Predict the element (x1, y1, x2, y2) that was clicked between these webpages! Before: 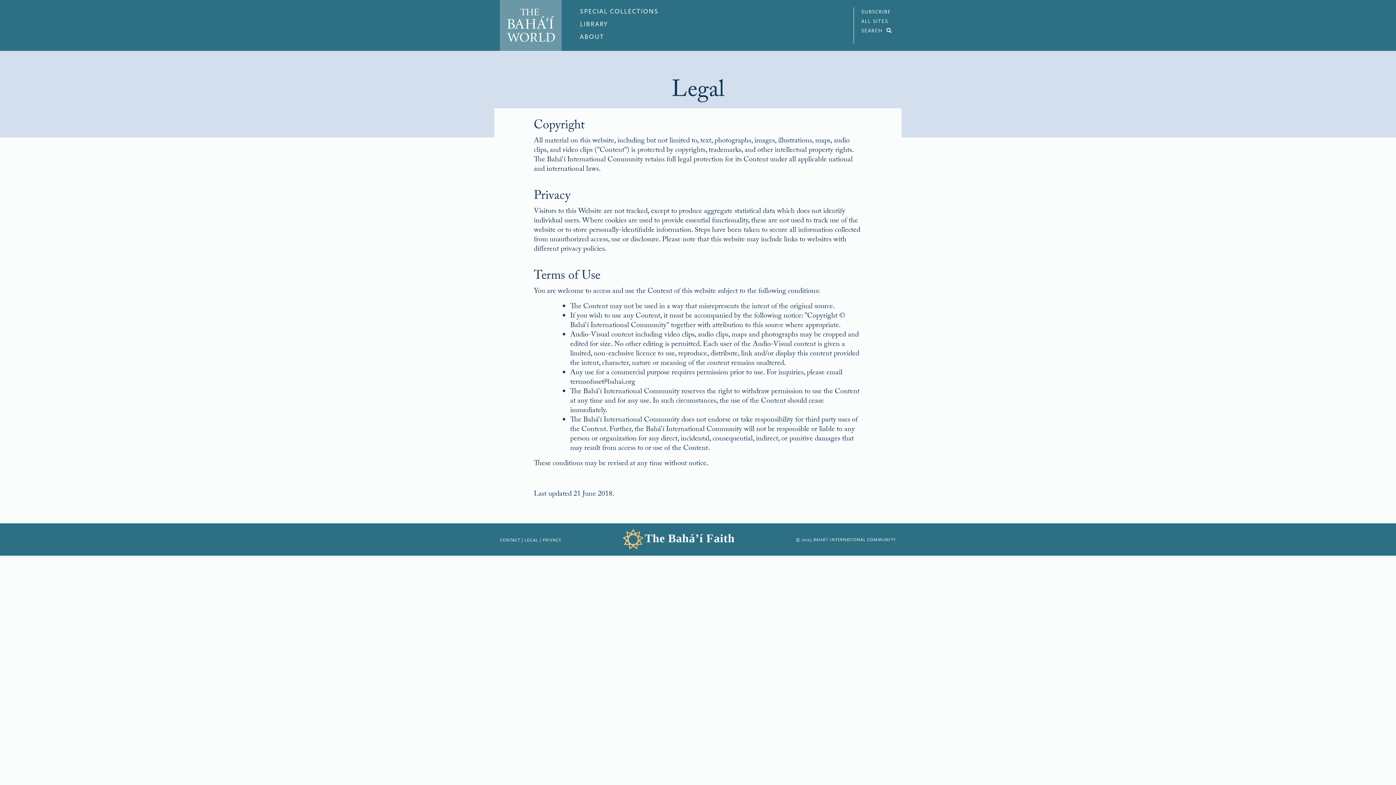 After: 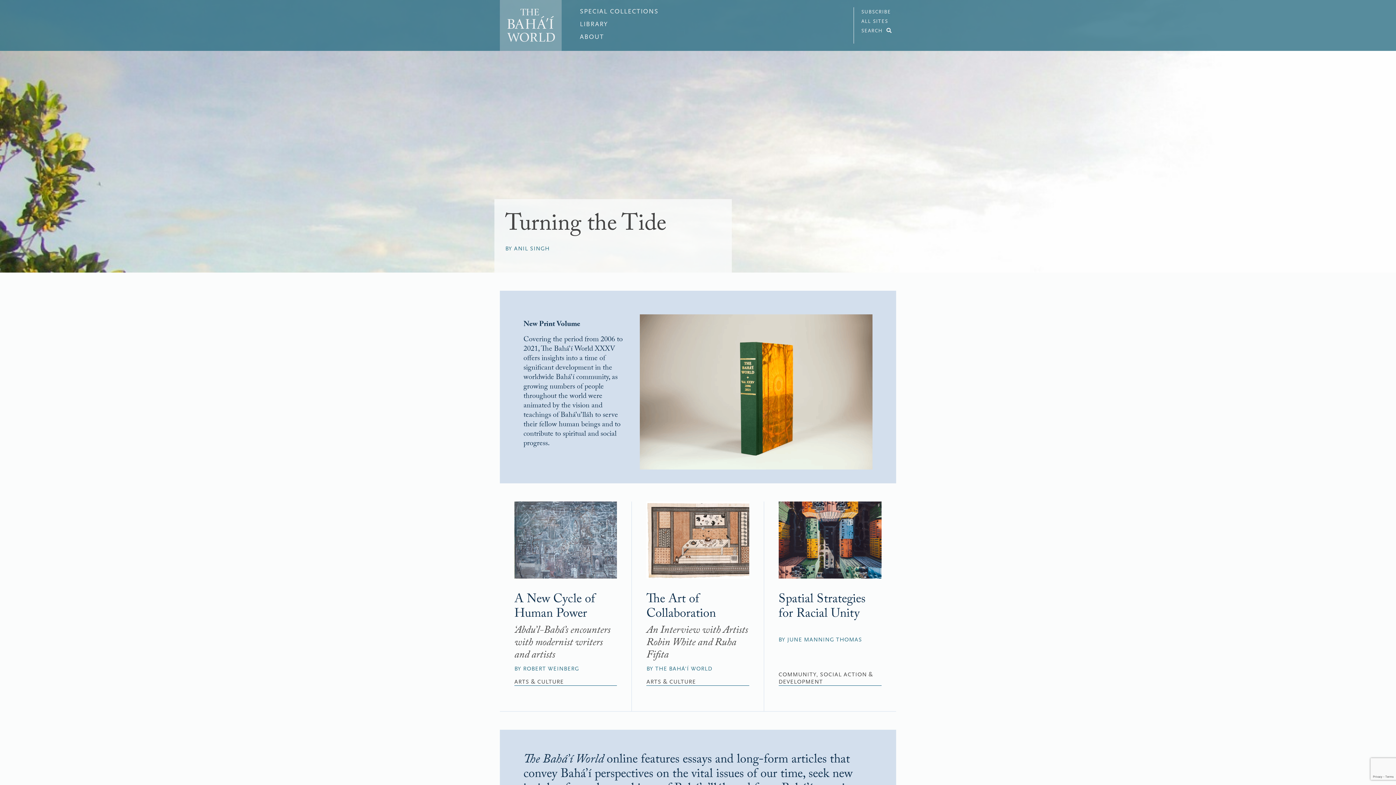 Action: label: The Bahá’í Faith bbox: (622, 529, 735, 550)